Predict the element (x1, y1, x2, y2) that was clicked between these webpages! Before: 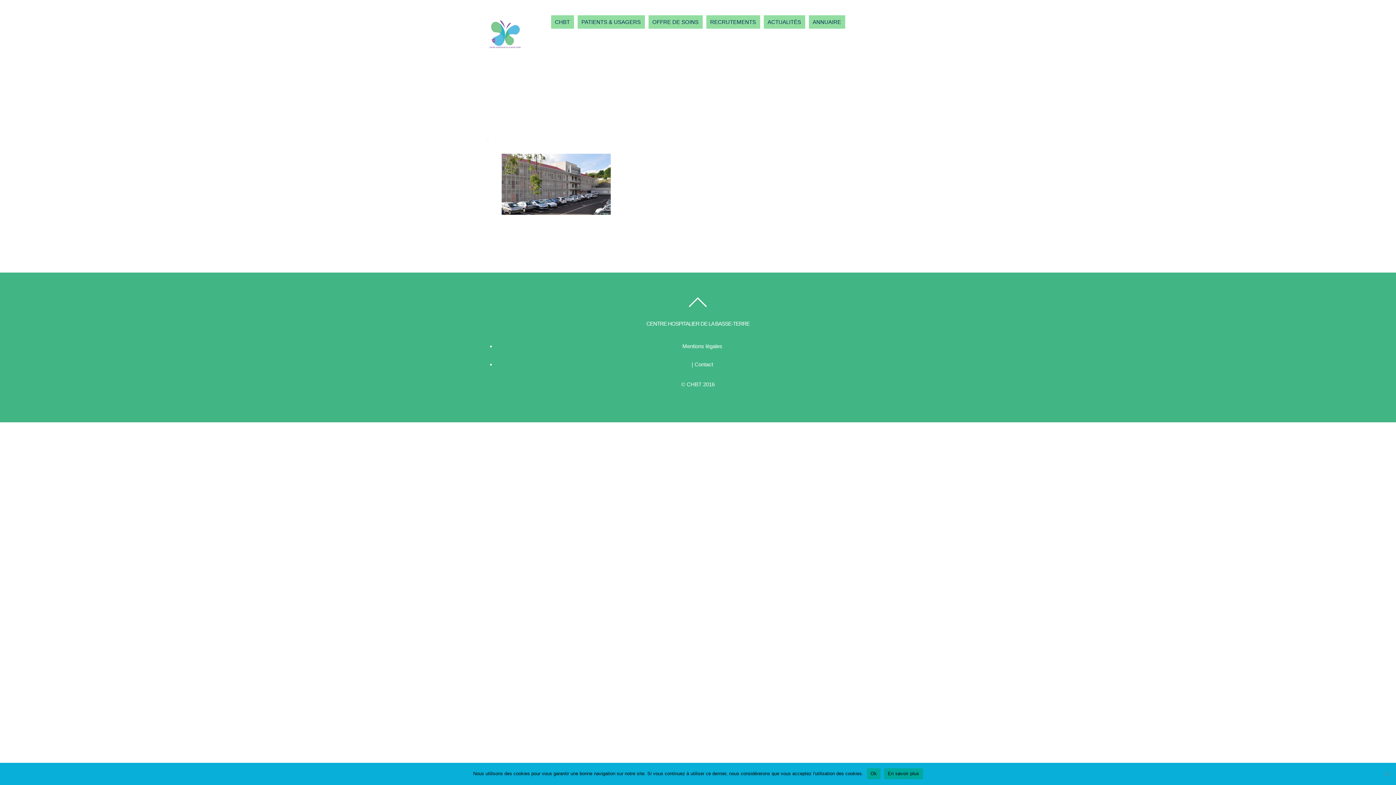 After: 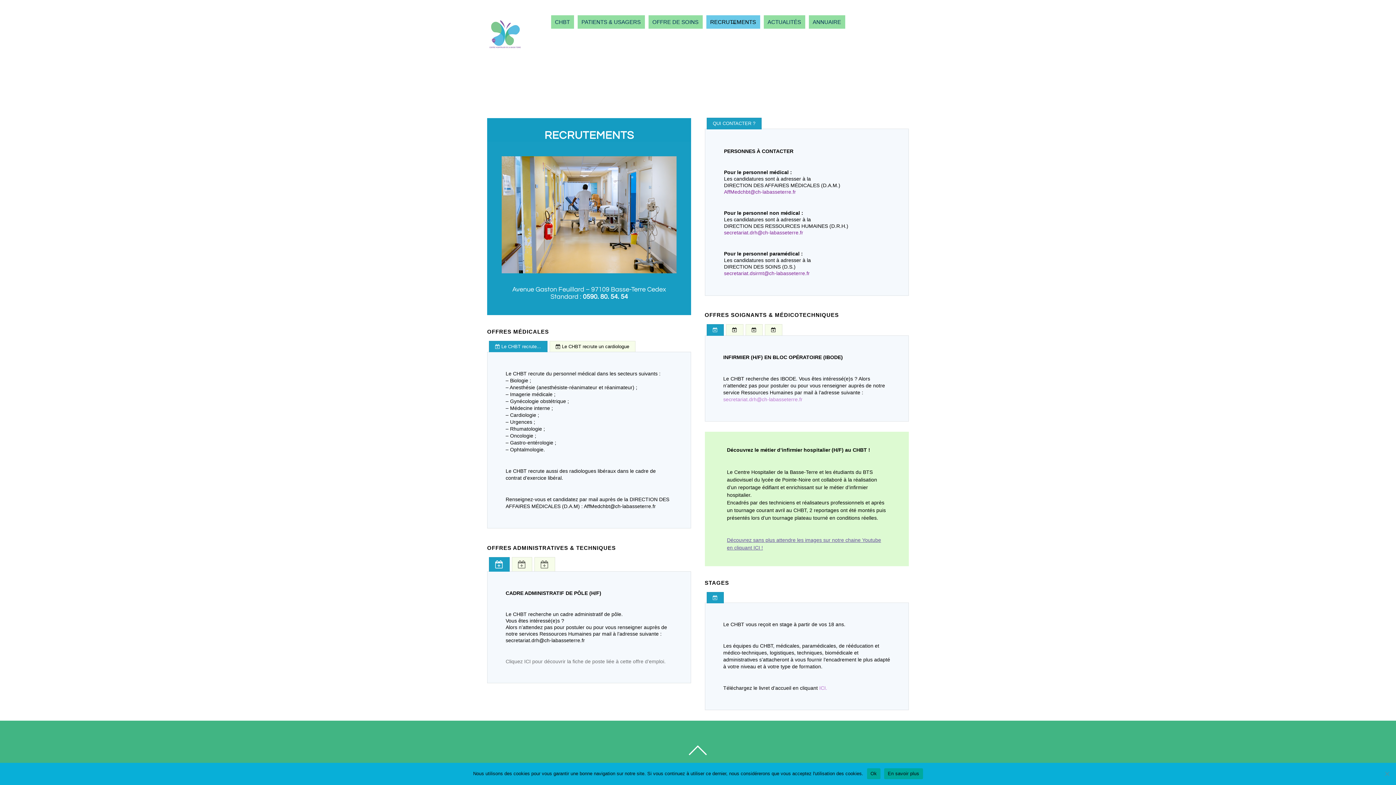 Action: bbox: (706, 15, 760, 28) label: RECRUTEMENTS